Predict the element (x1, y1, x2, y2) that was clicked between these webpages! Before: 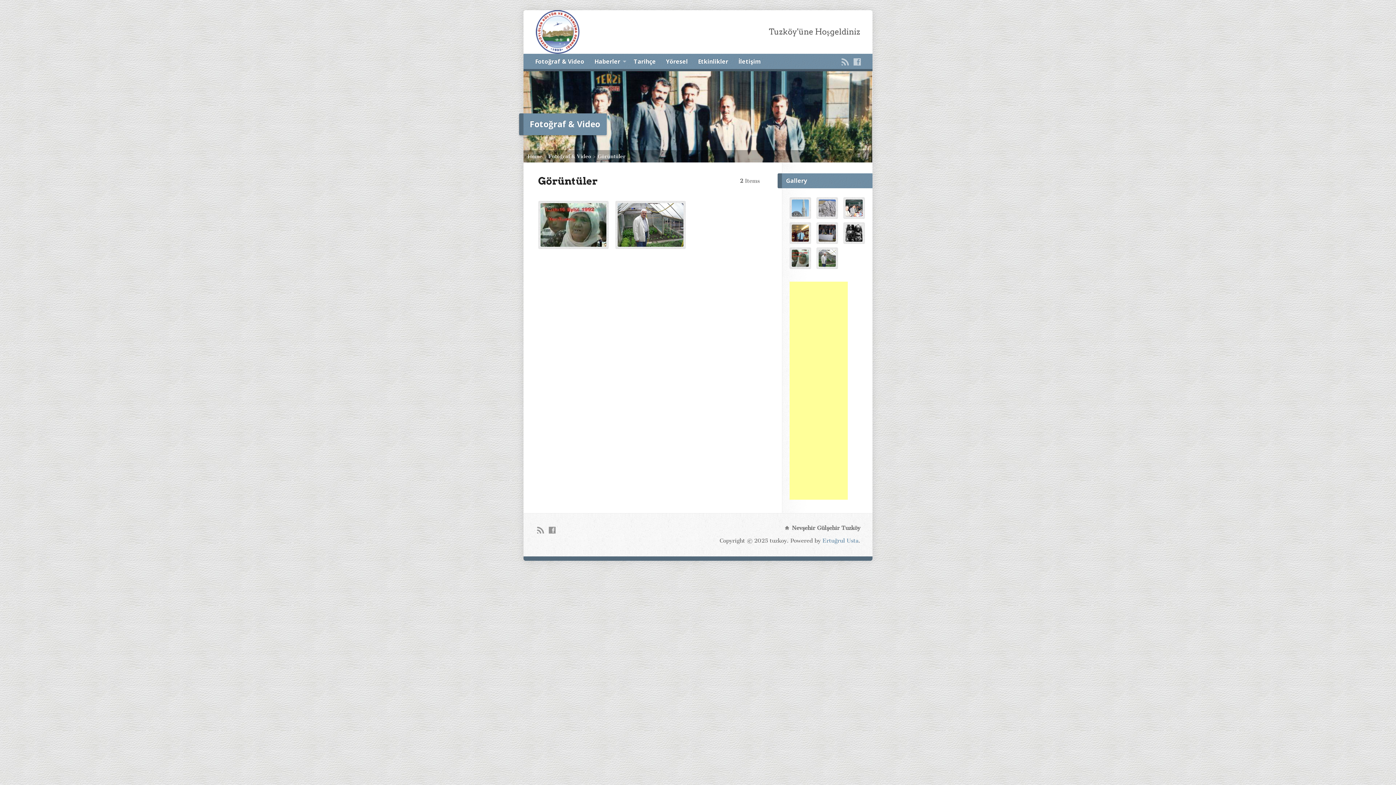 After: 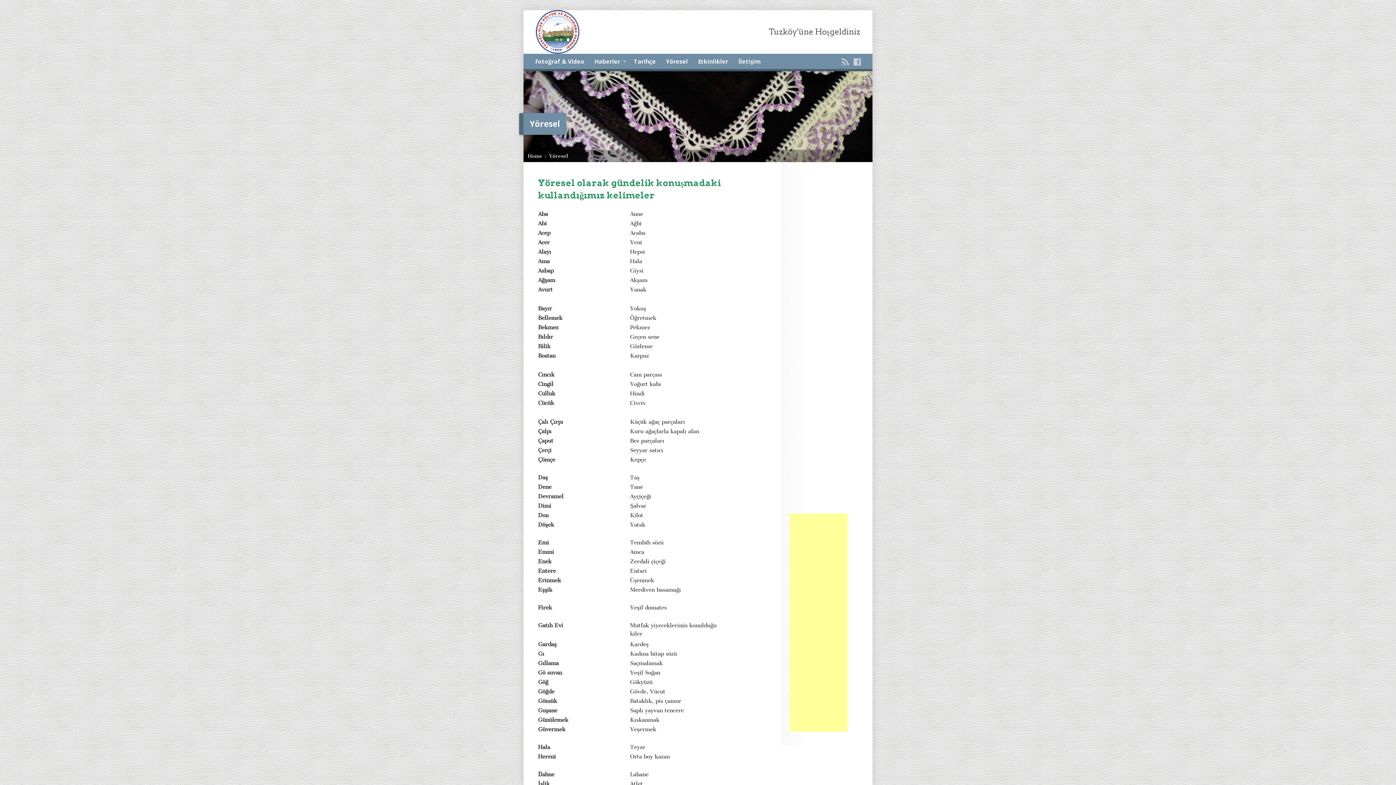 Action: label: Yöresel bbox: (666, 56, 688, 67)